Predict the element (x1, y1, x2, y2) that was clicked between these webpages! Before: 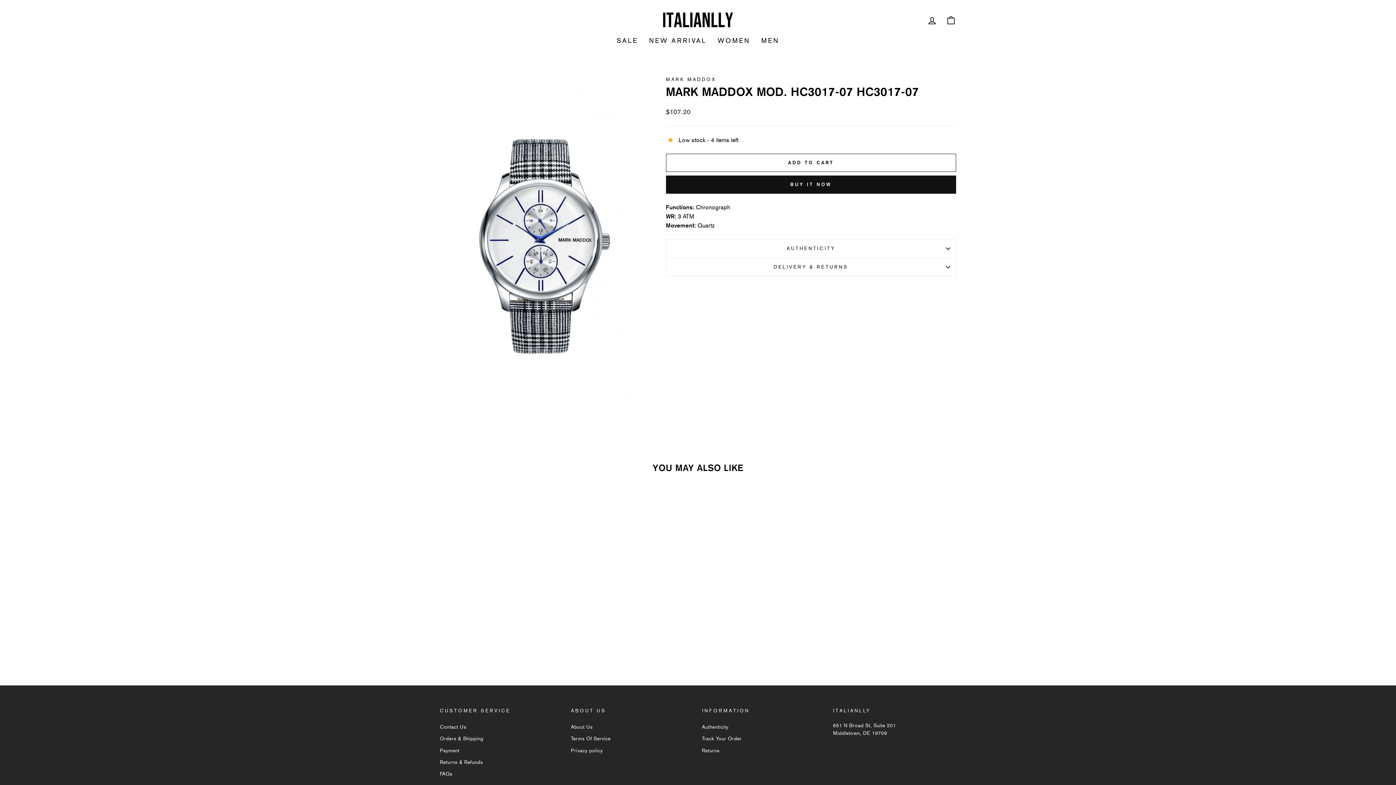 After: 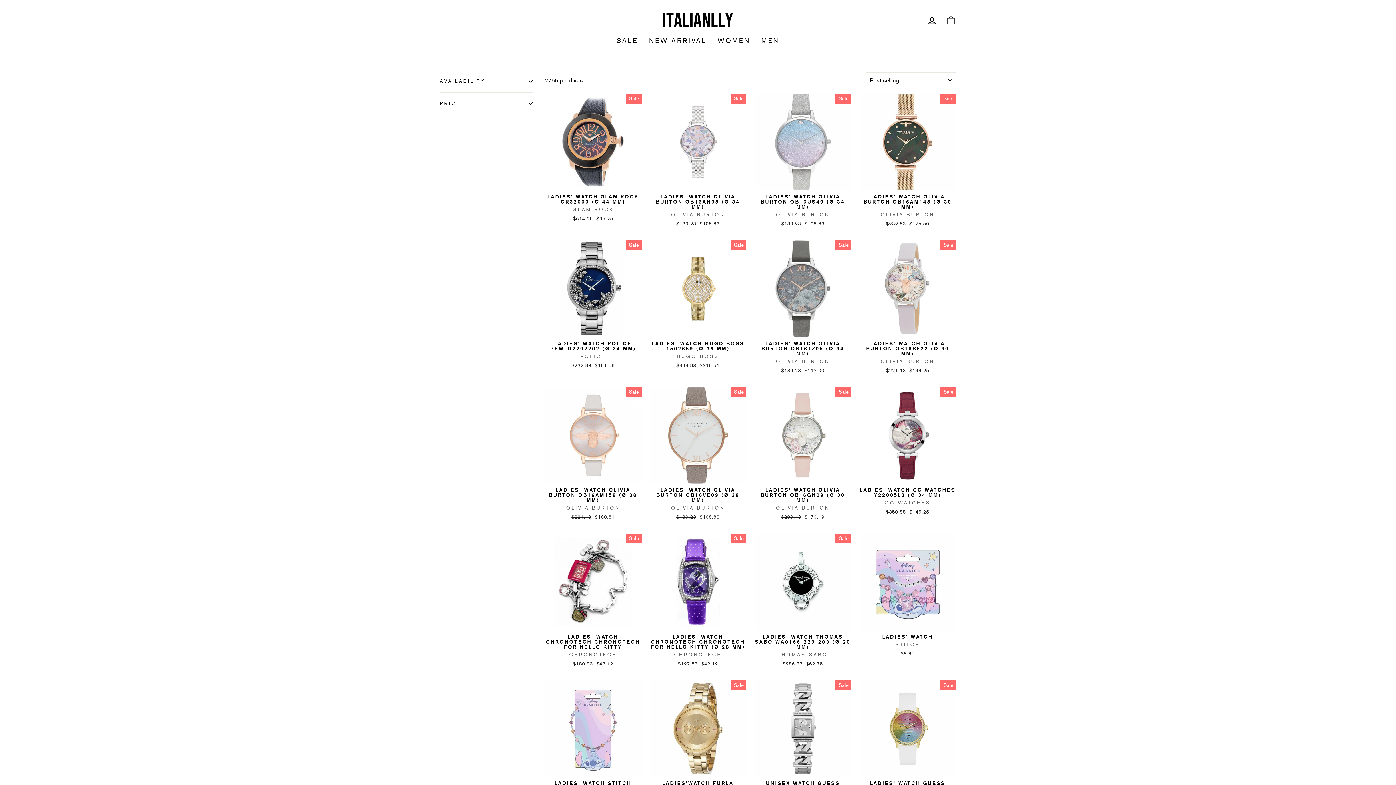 Action: bbox: (712, 33, 756, 48) label: WOMEN